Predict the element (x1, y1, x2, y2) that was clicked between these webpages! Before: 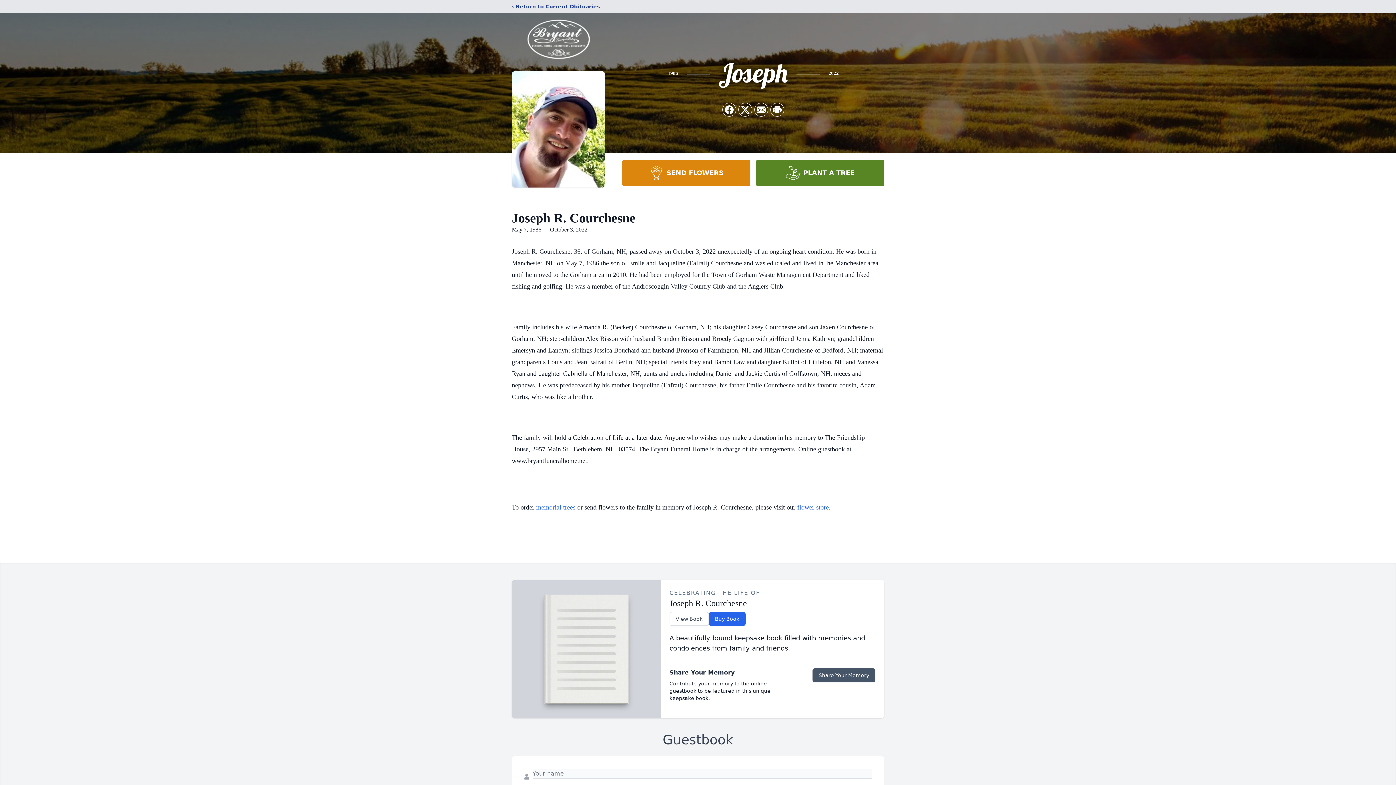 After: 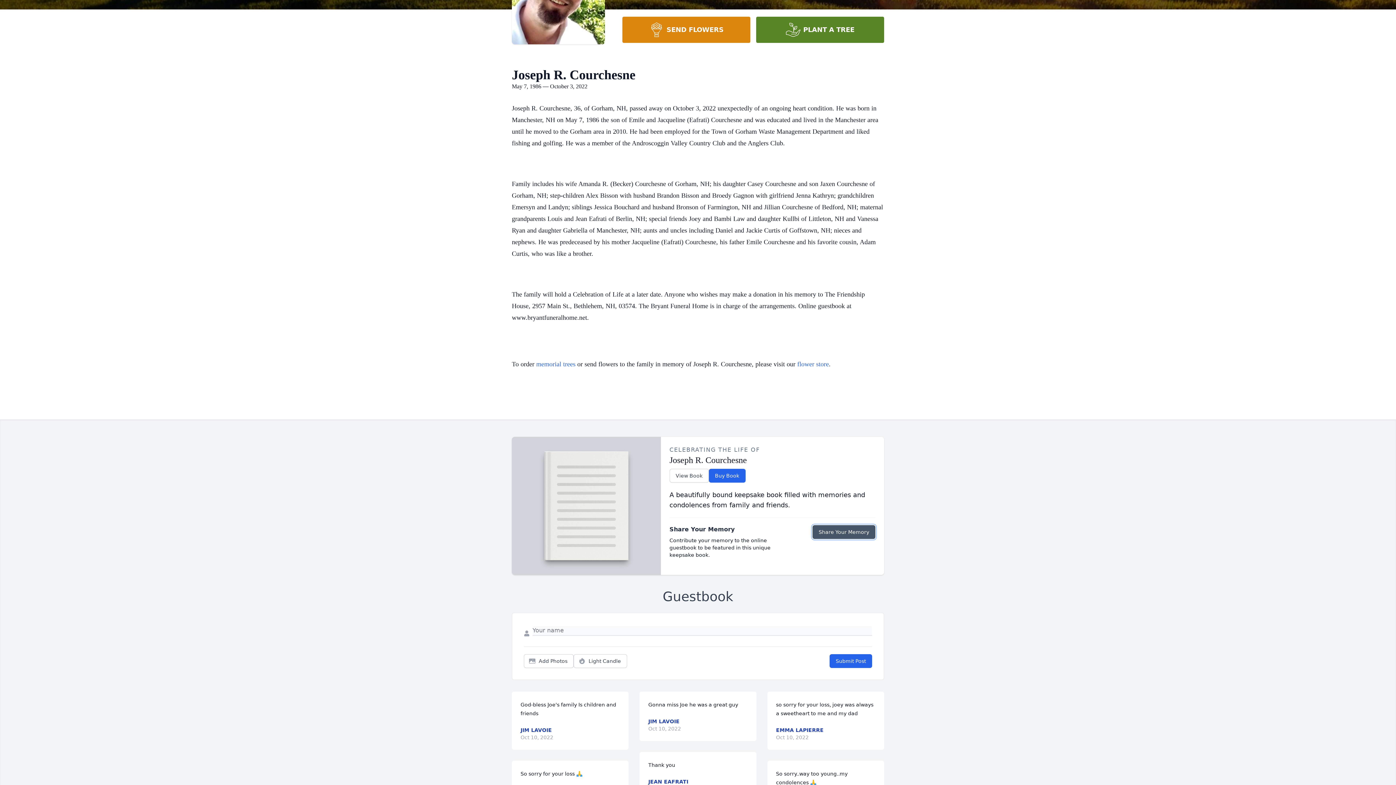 Action: label: Share Your Memory bbox: (812, 668, 875, 682)